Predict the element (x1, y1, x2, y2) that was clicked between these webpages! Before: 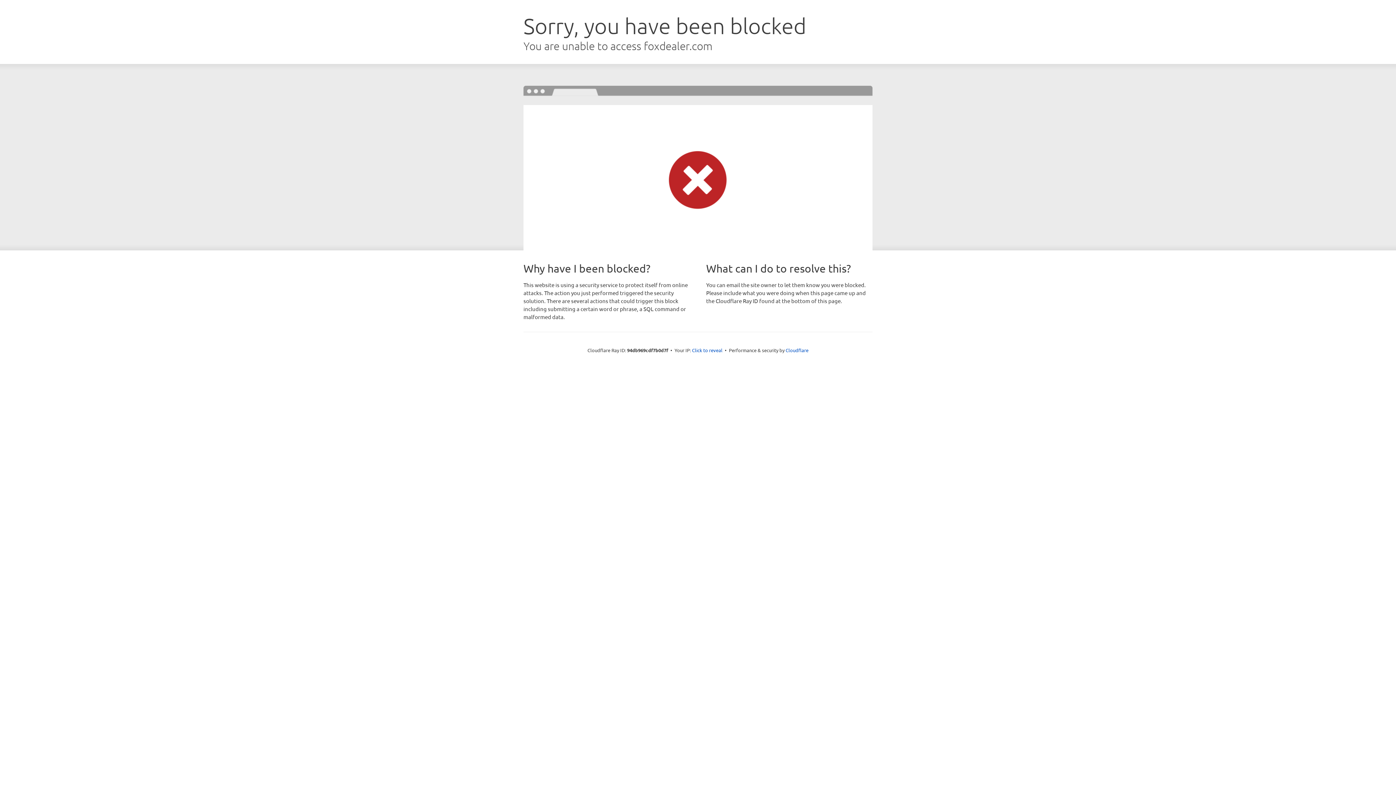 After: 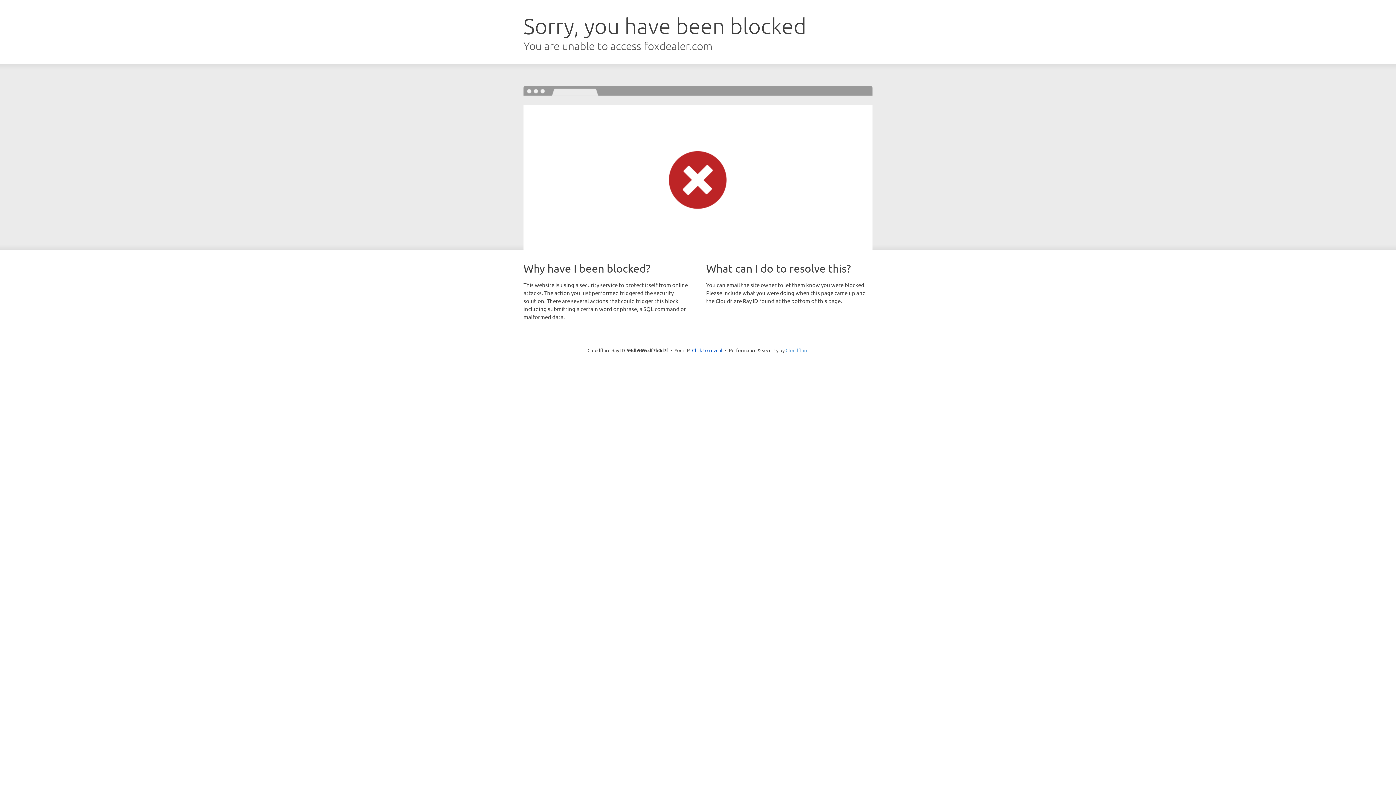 Action: label: Cloudflare bbox: (785, 347, 808, 353)